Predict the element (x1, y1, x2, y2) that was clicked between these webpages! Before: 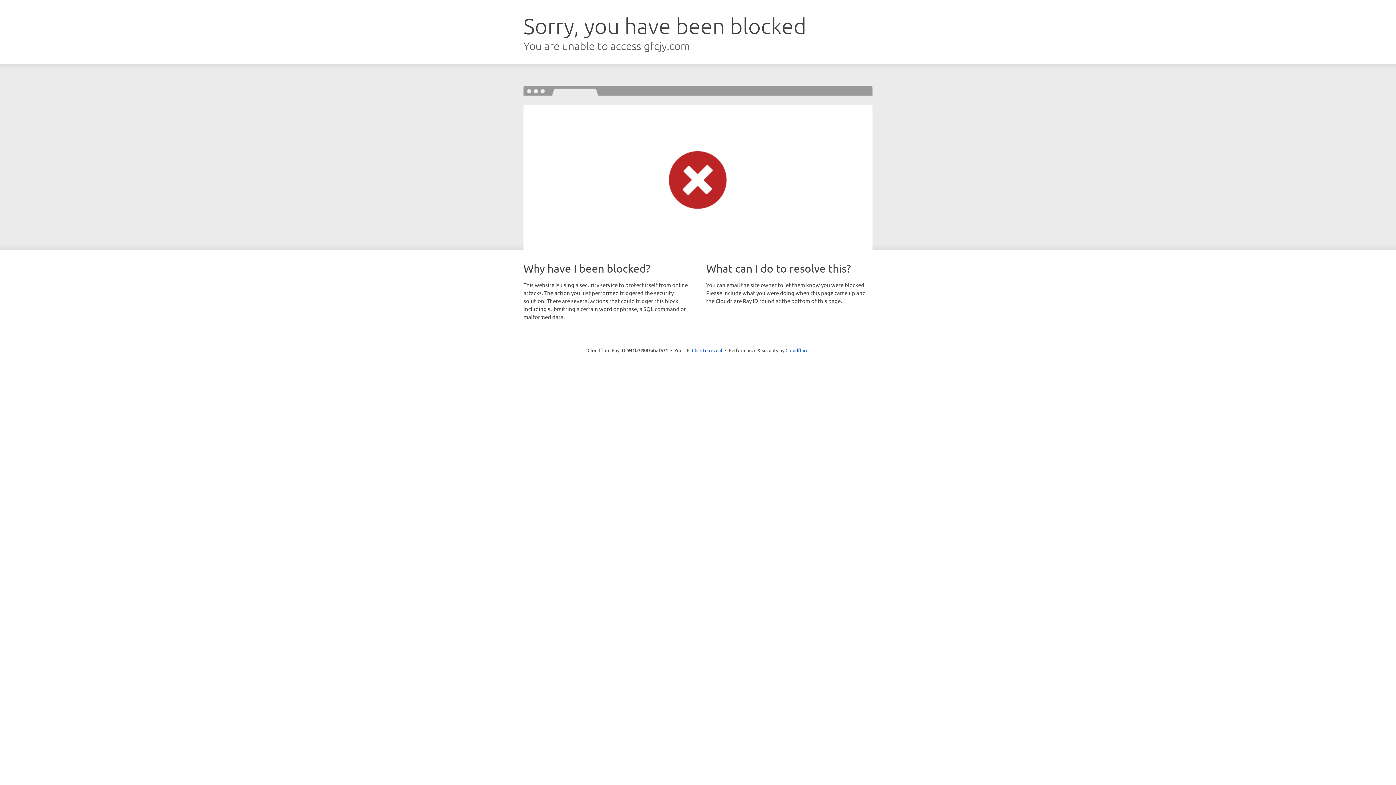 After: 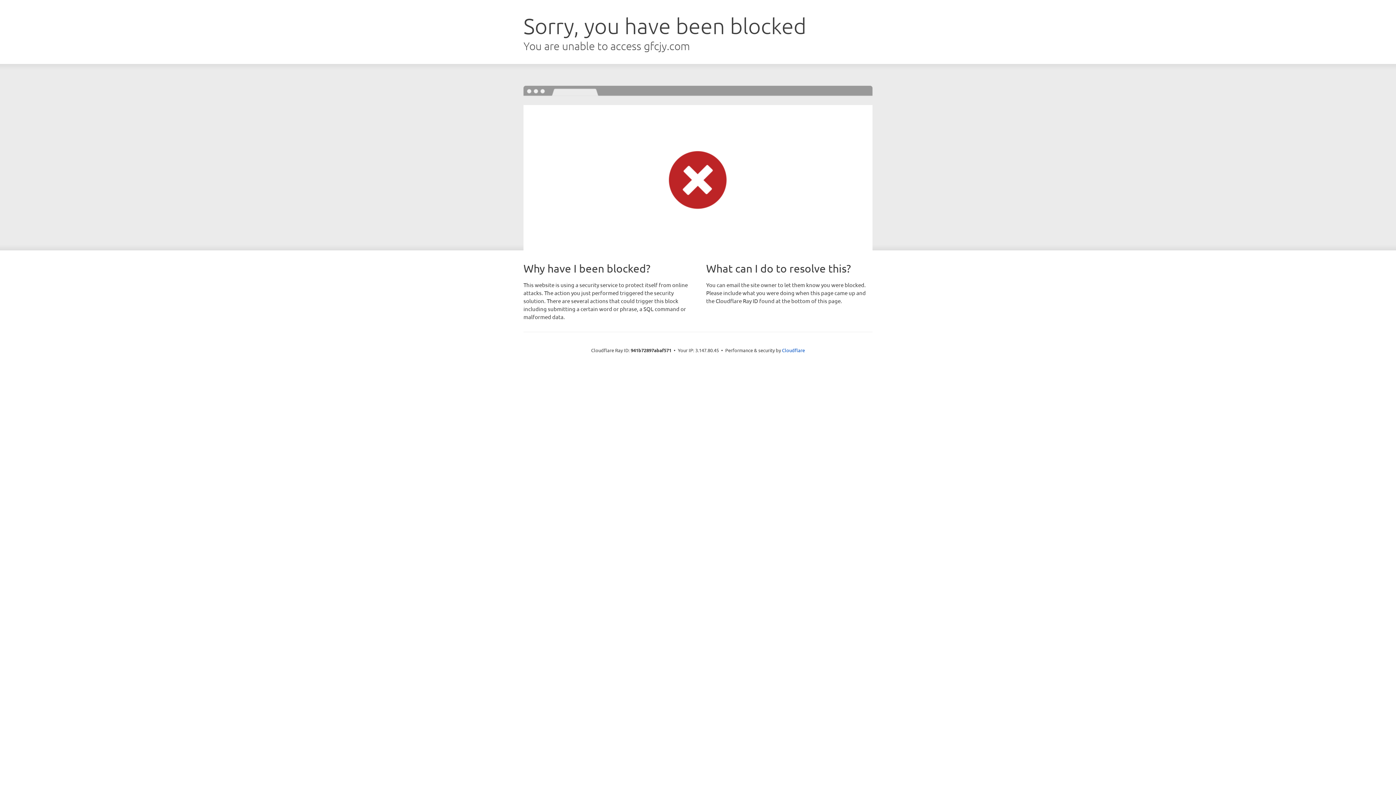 Action: bbox: (692, 346, 722, 353) label: Click to reveal